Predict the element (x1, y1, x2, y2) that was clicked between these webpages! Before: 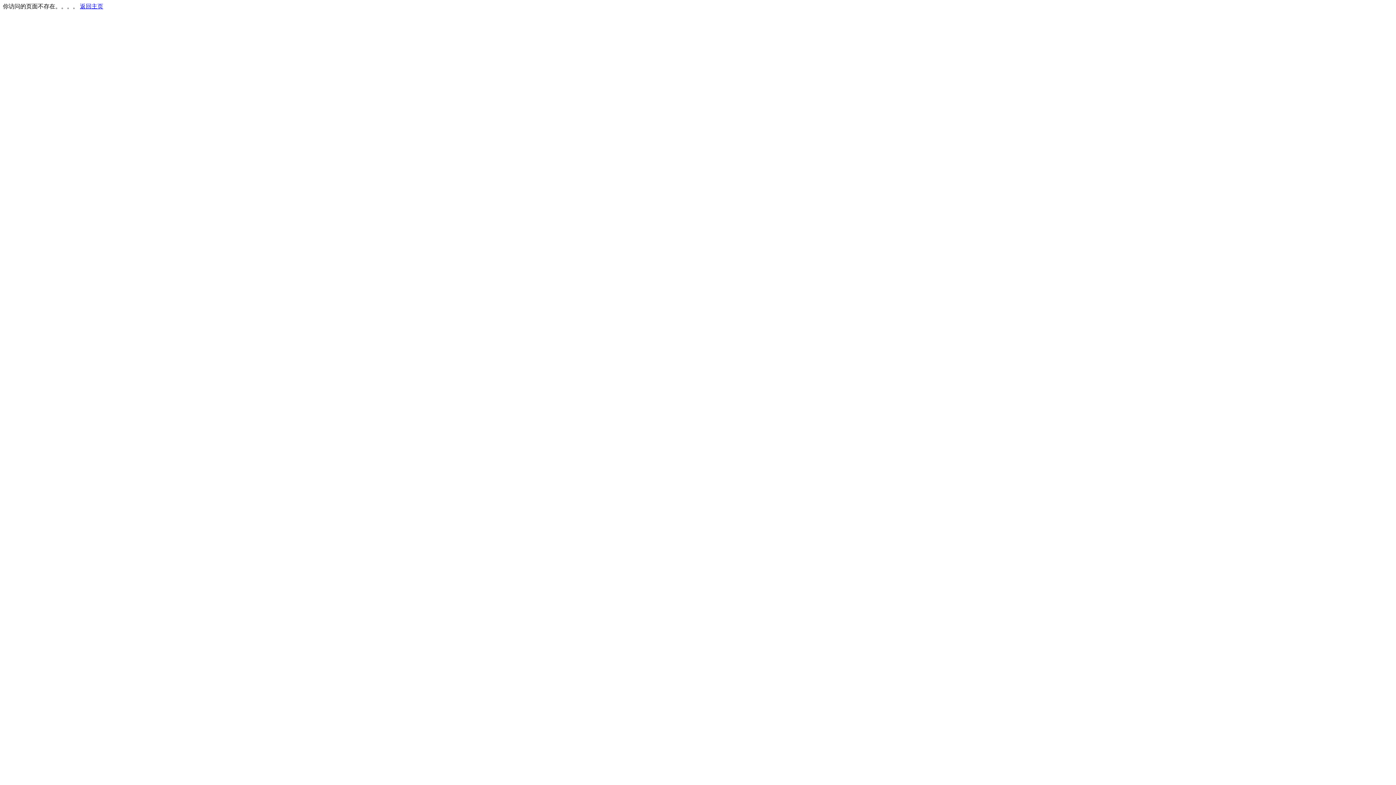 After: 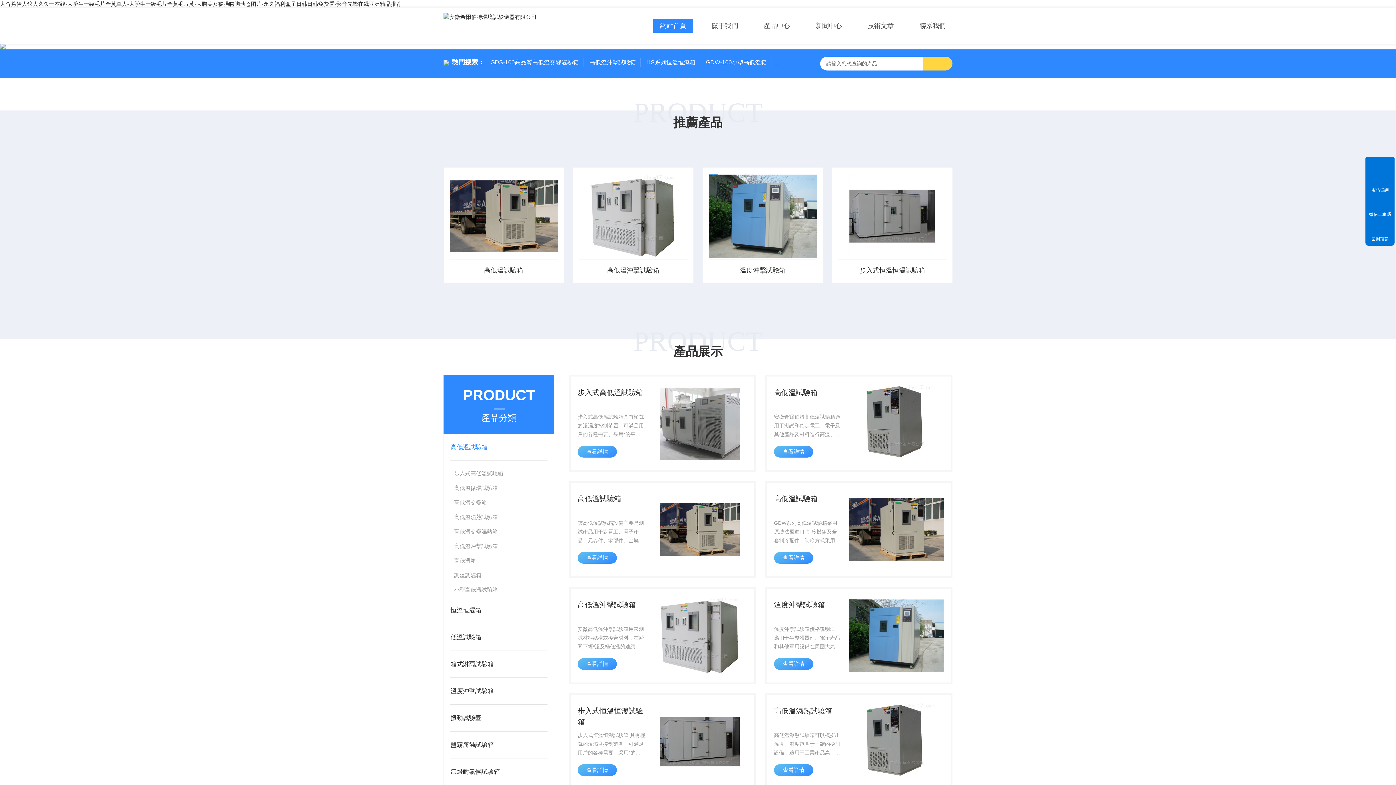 Action: label: 返回主页 bbox: (80, 3, 103, 9)